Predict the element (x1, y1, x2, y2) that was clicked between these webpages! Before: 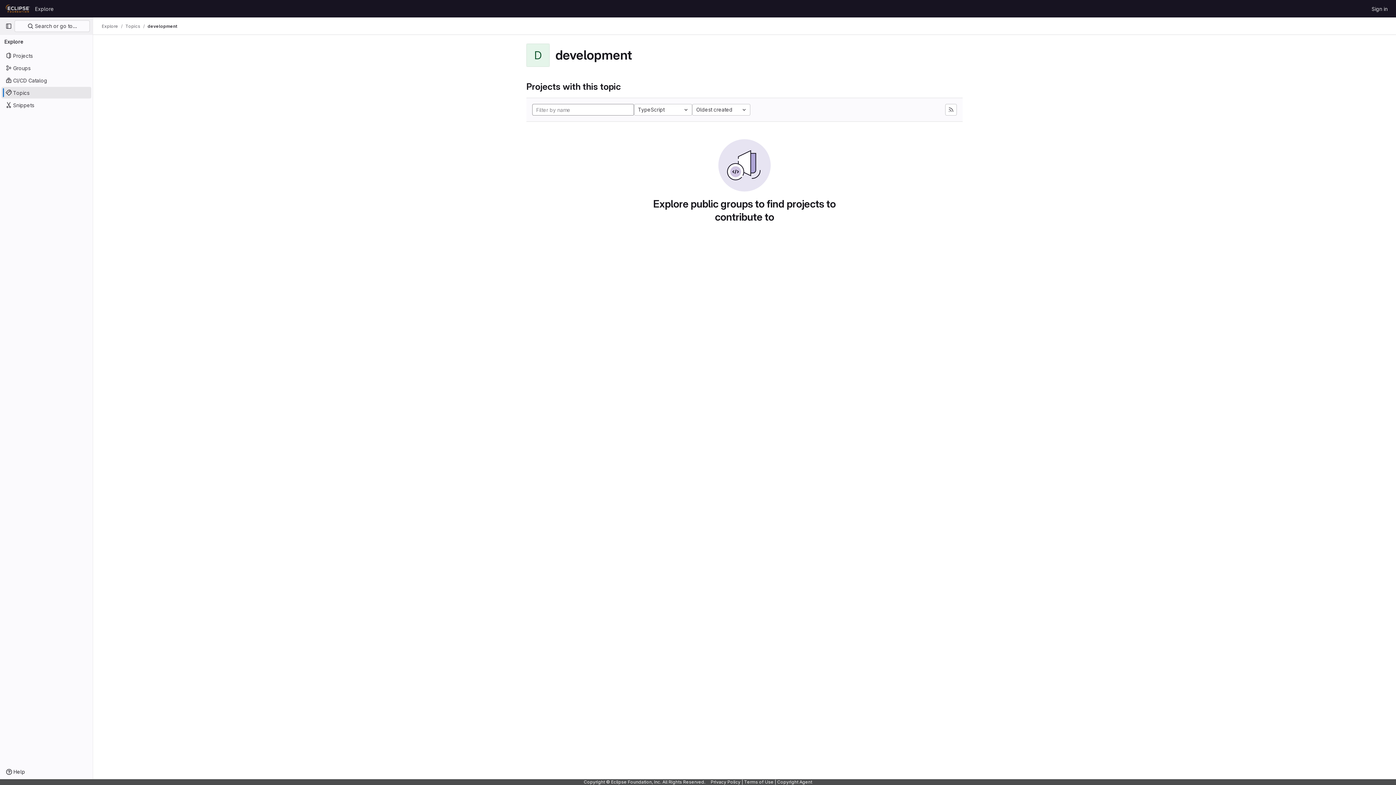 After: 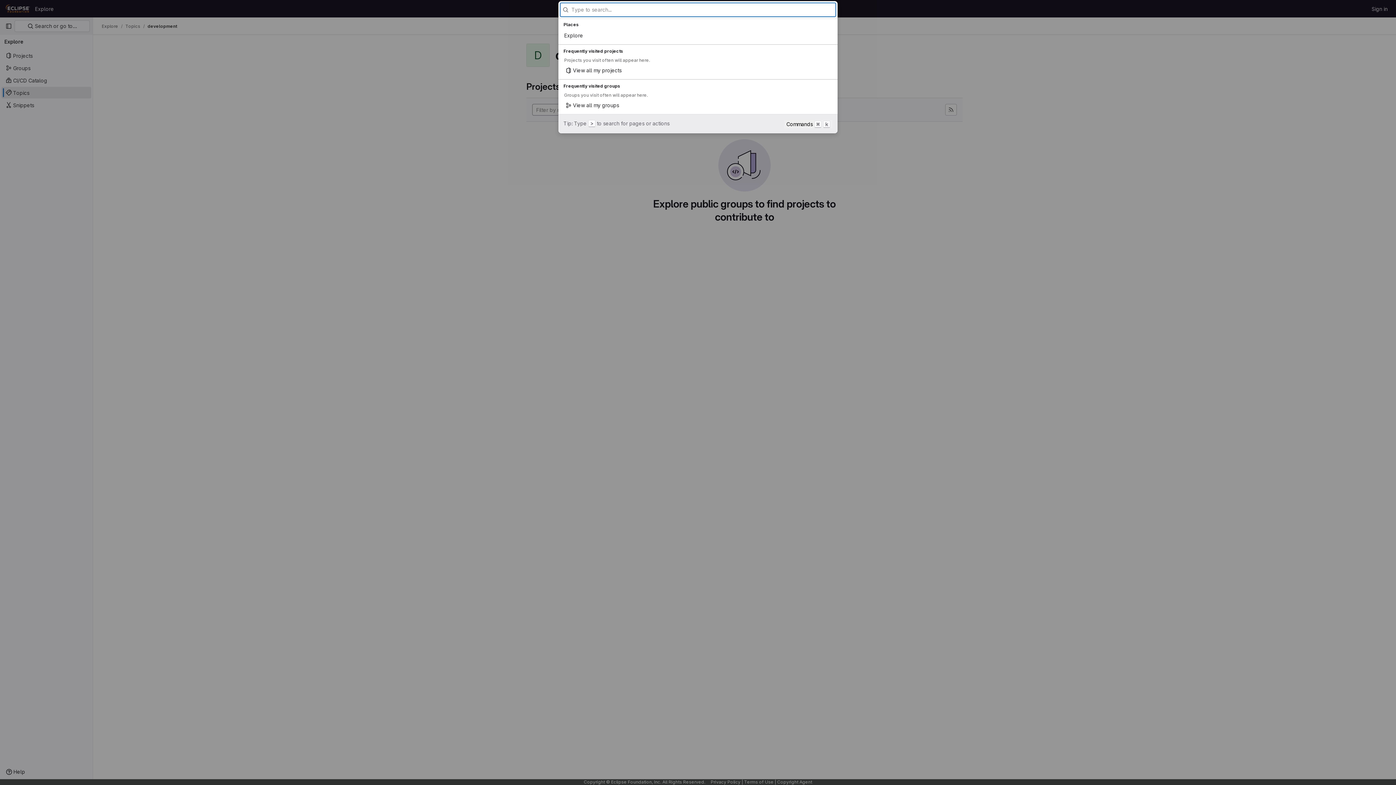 Action: label:  Search or go to… bbox: (14, 20, 89, 32)